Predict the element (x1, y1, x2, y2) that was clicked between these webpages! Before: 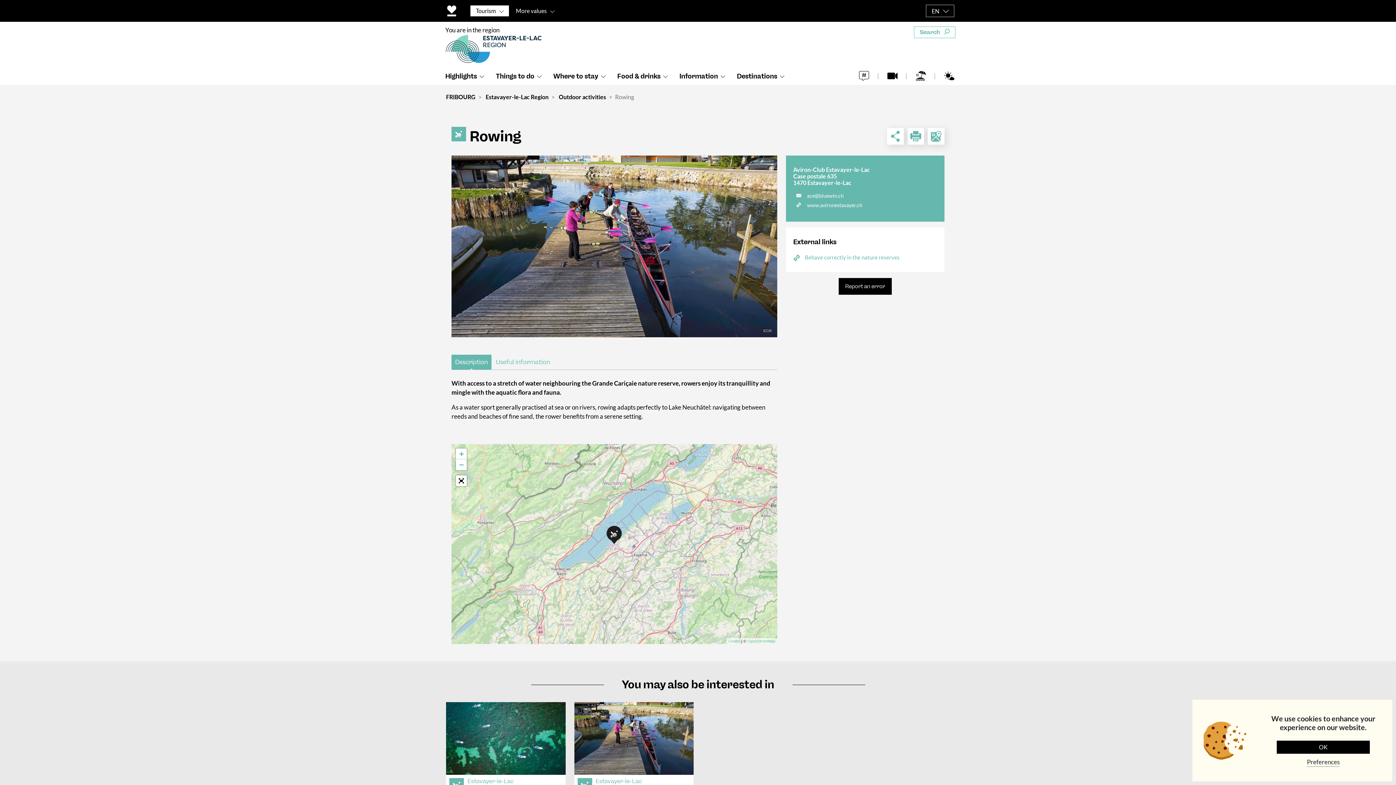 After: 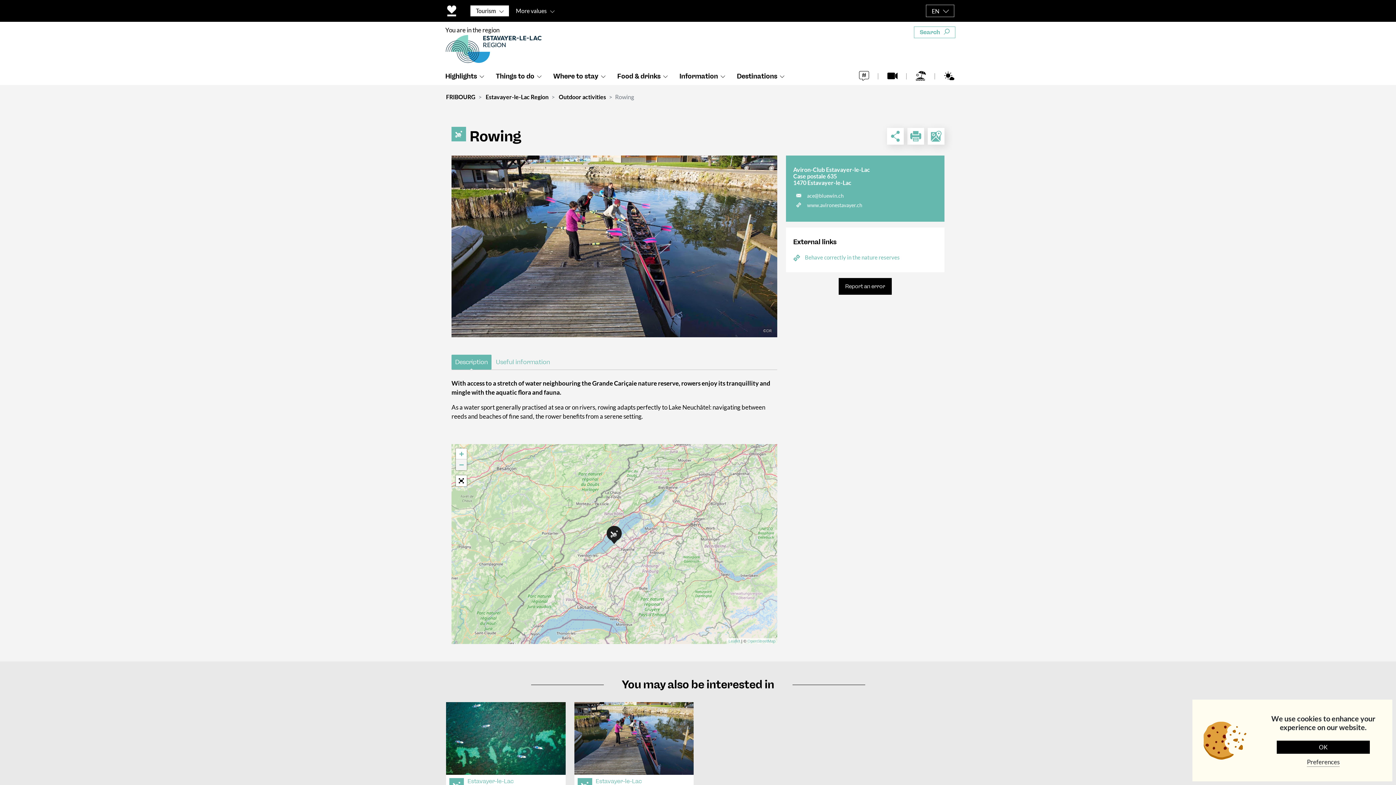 Action: bbox: (456, 459, 466, 470) label: Zoom out